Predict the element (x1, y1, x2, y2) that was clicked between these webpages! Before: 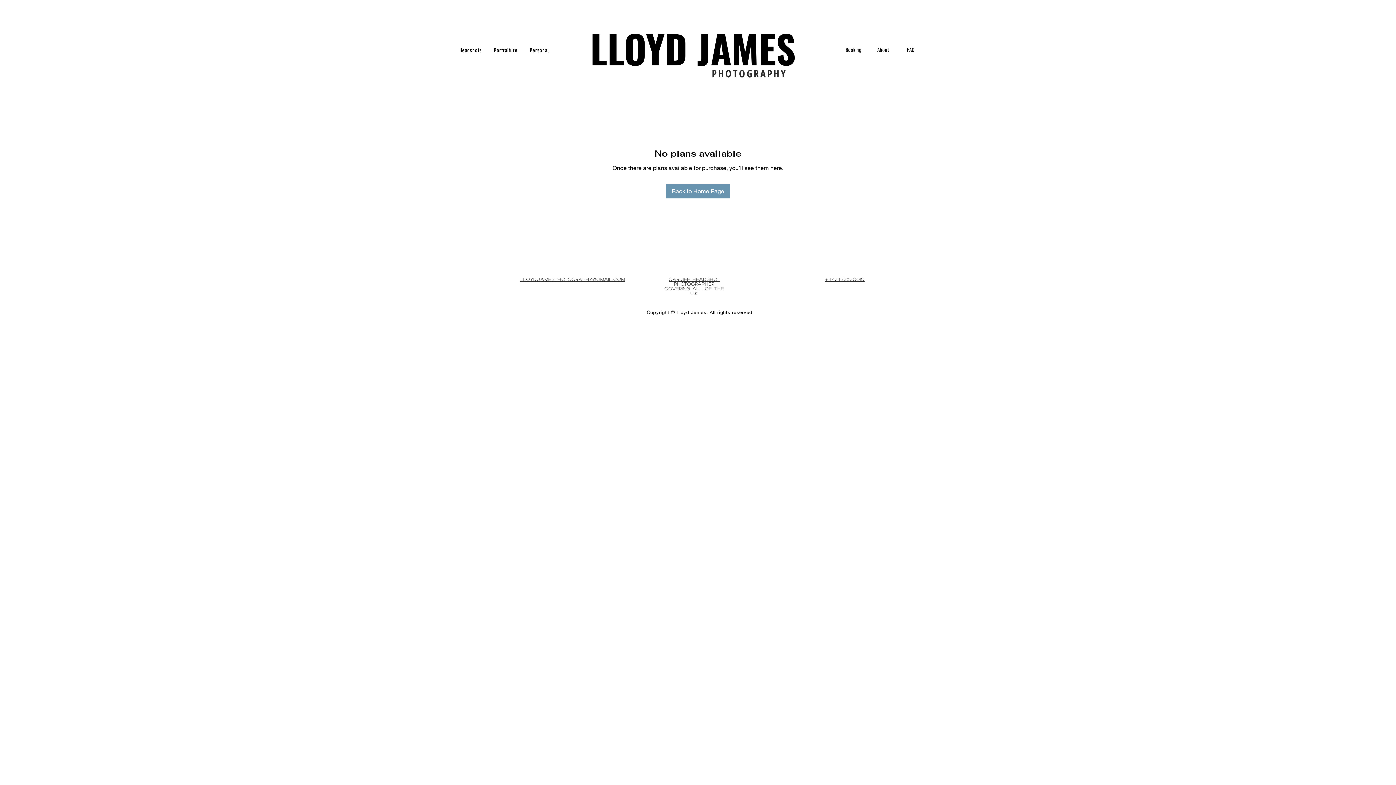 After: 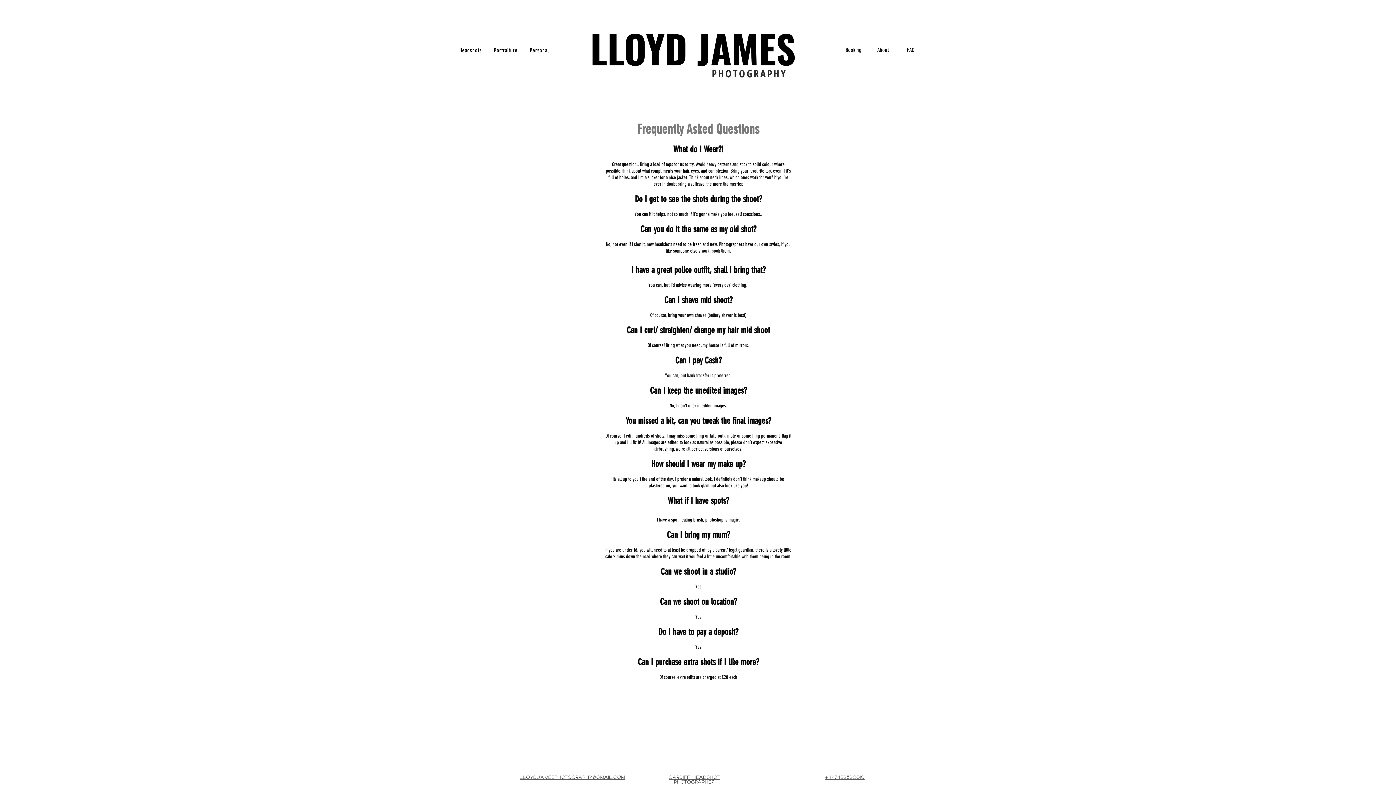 Action: label: FAQ bbox: (901, 42, 920, 57)